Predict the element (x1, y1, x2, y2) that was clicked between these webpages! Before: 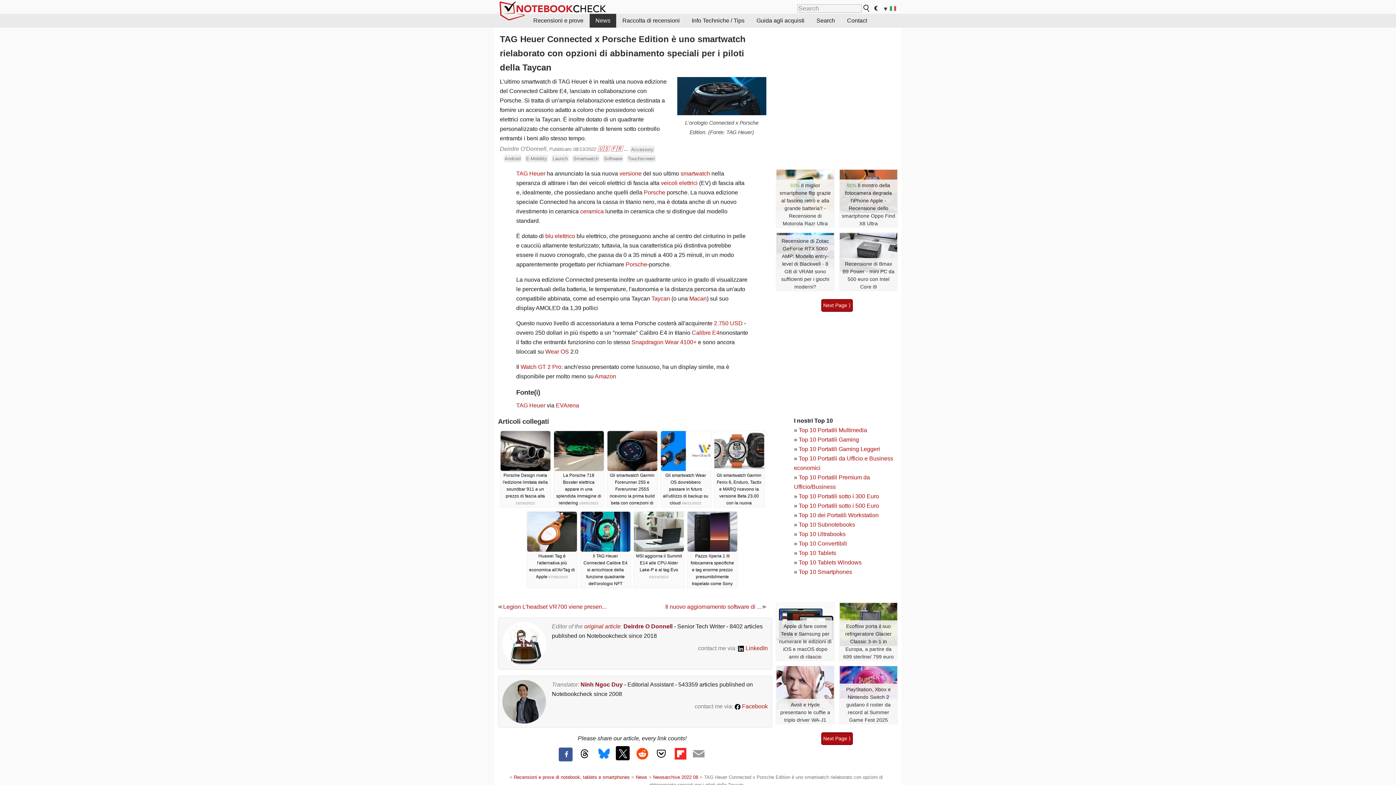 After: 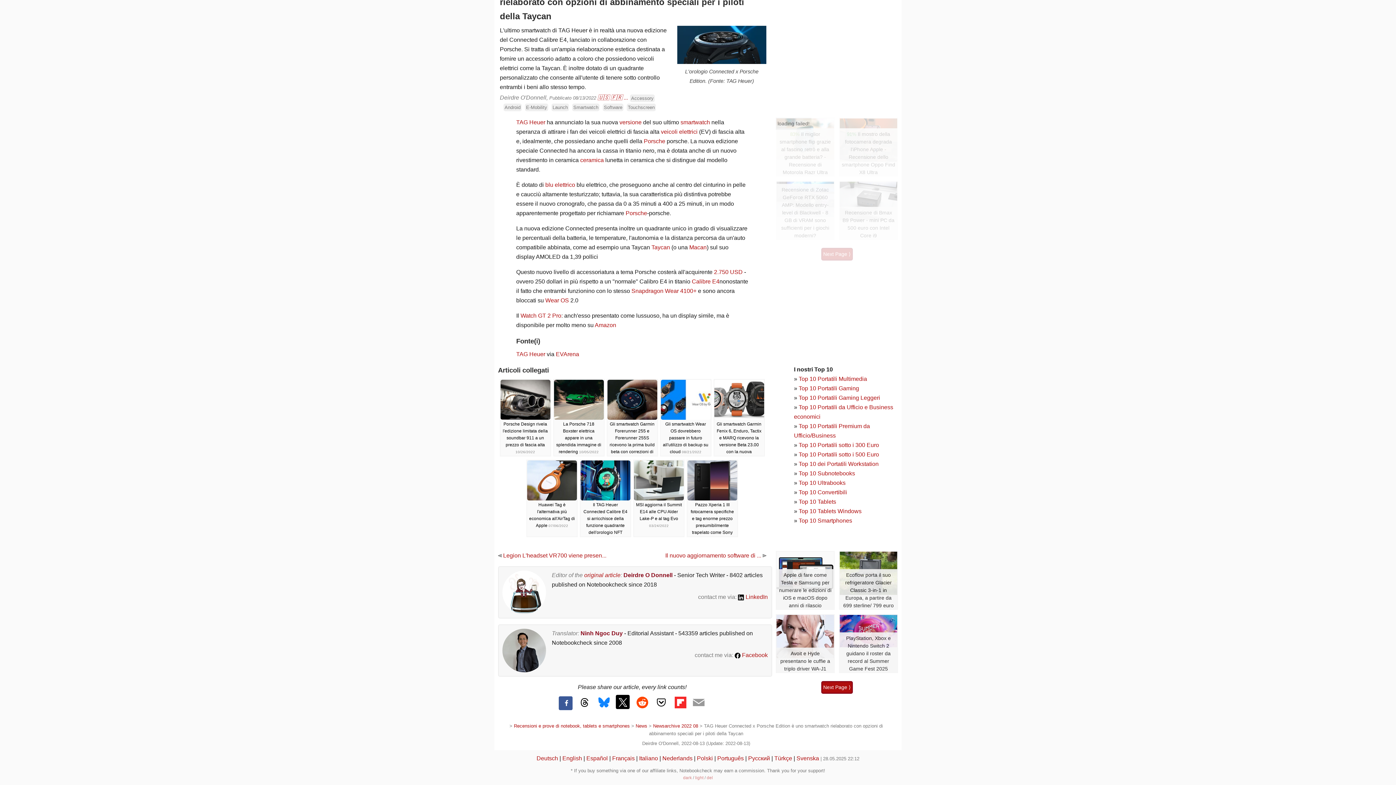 Action: bbox: (821, 299, 852, 312) label: Next Page ⟩